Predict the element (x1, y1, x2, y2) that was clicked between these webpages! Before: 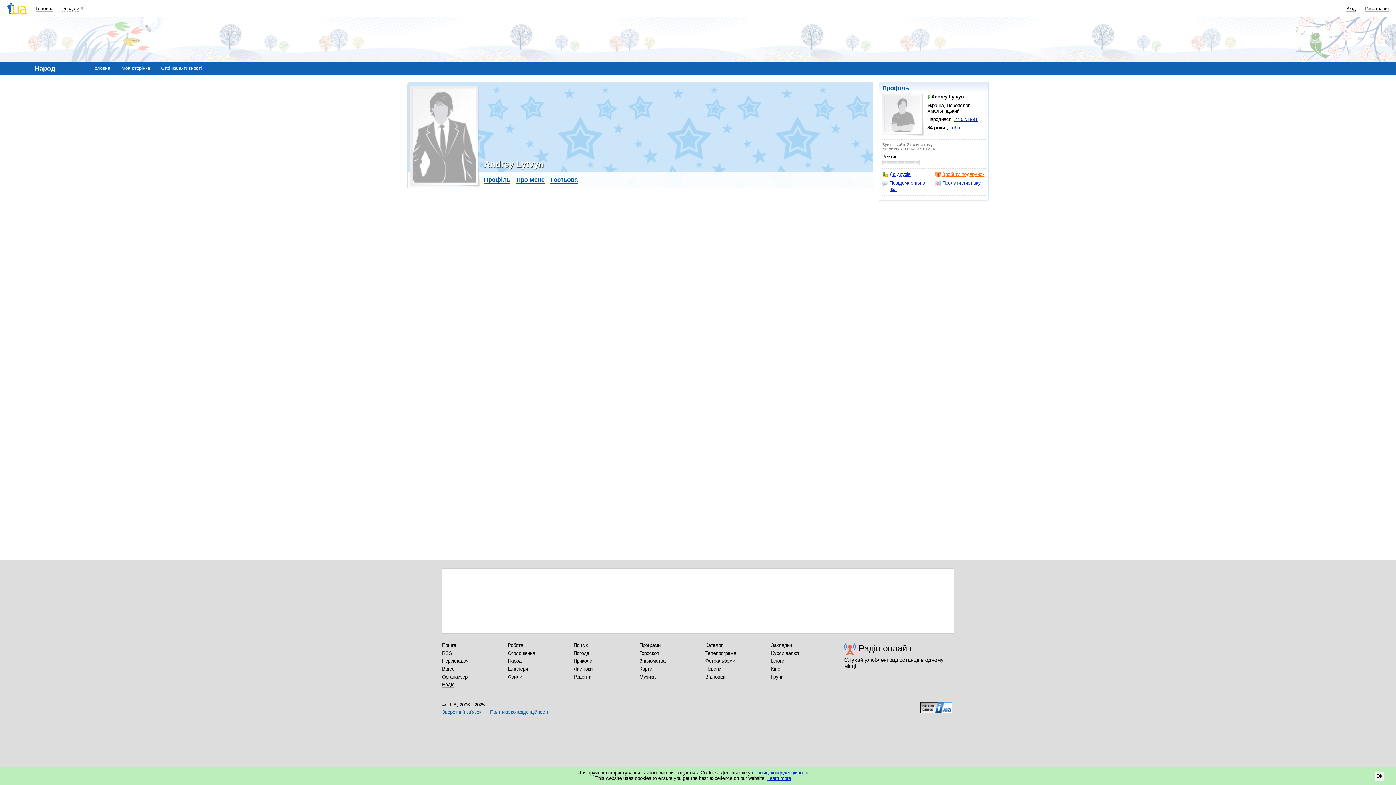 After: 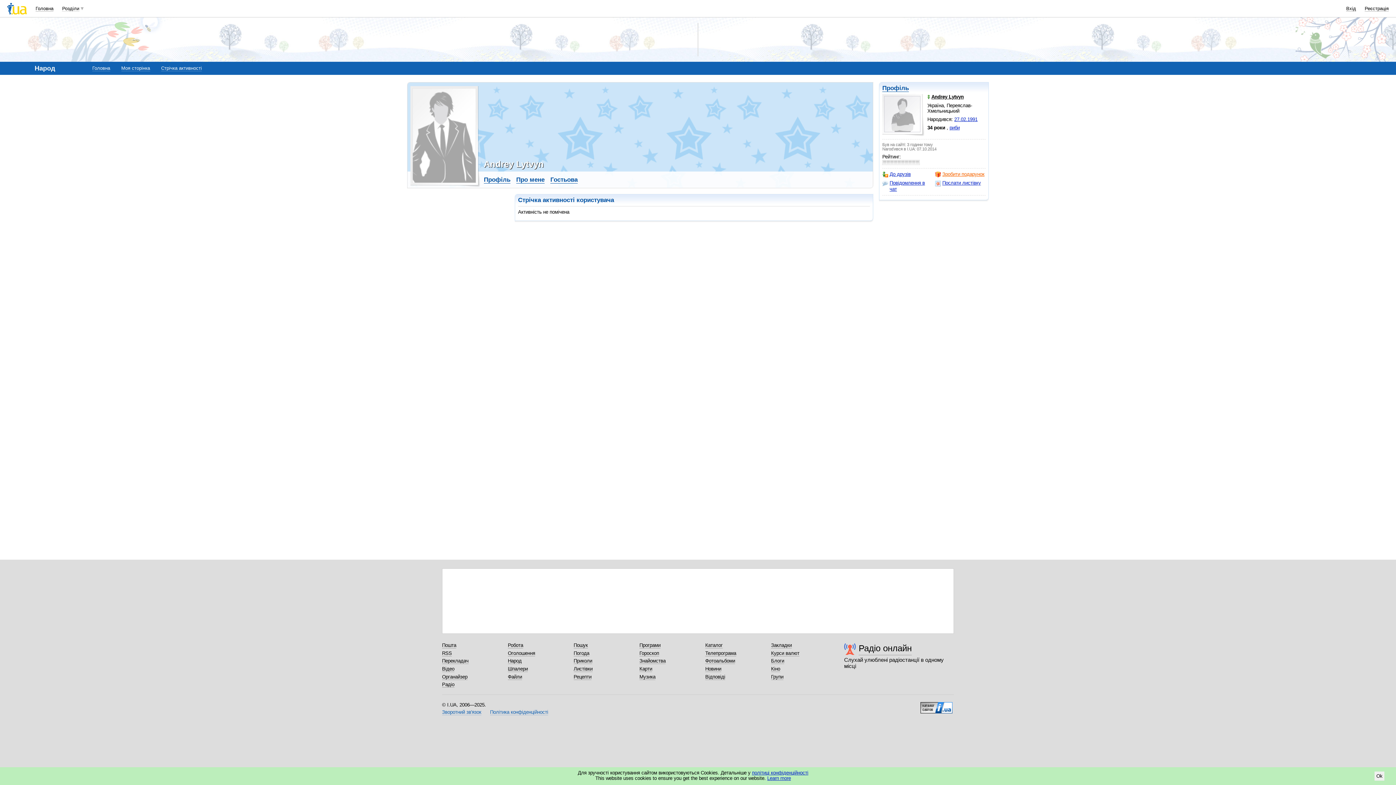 Action: label: Профіль bbox: (882, 84, 909, 92)